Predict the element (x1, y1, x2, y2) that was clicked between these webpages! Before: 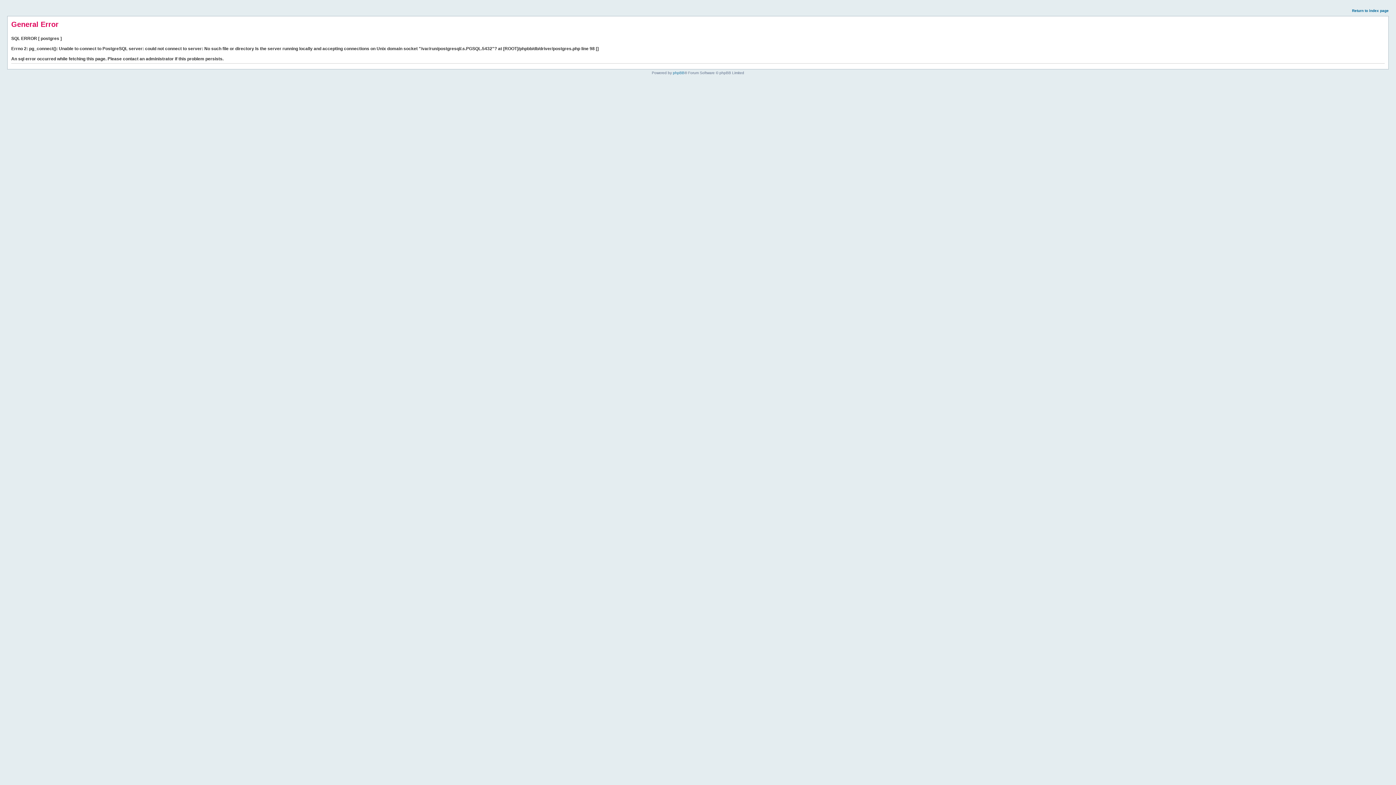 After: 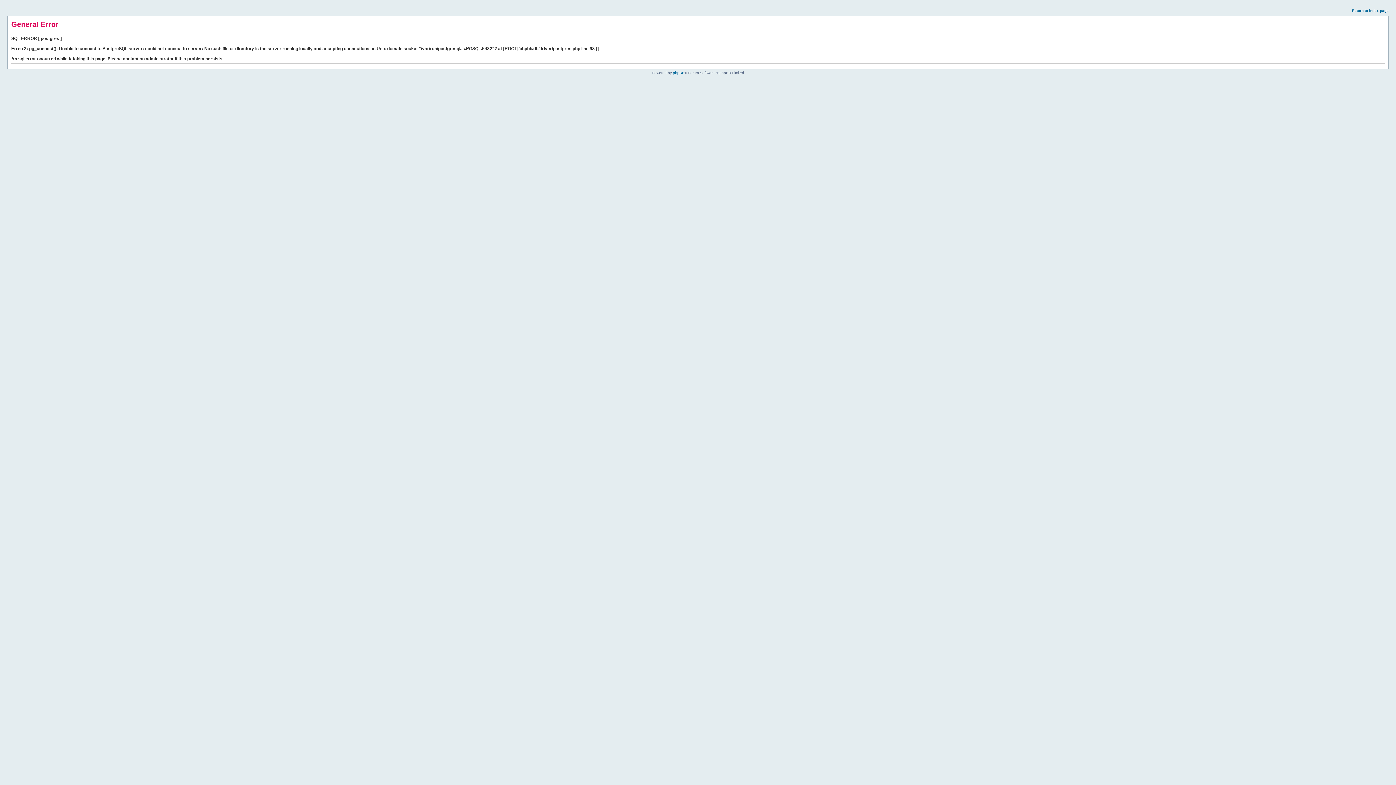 Action: label: Return to index page bbox: (1352, 8, 1389, 12)